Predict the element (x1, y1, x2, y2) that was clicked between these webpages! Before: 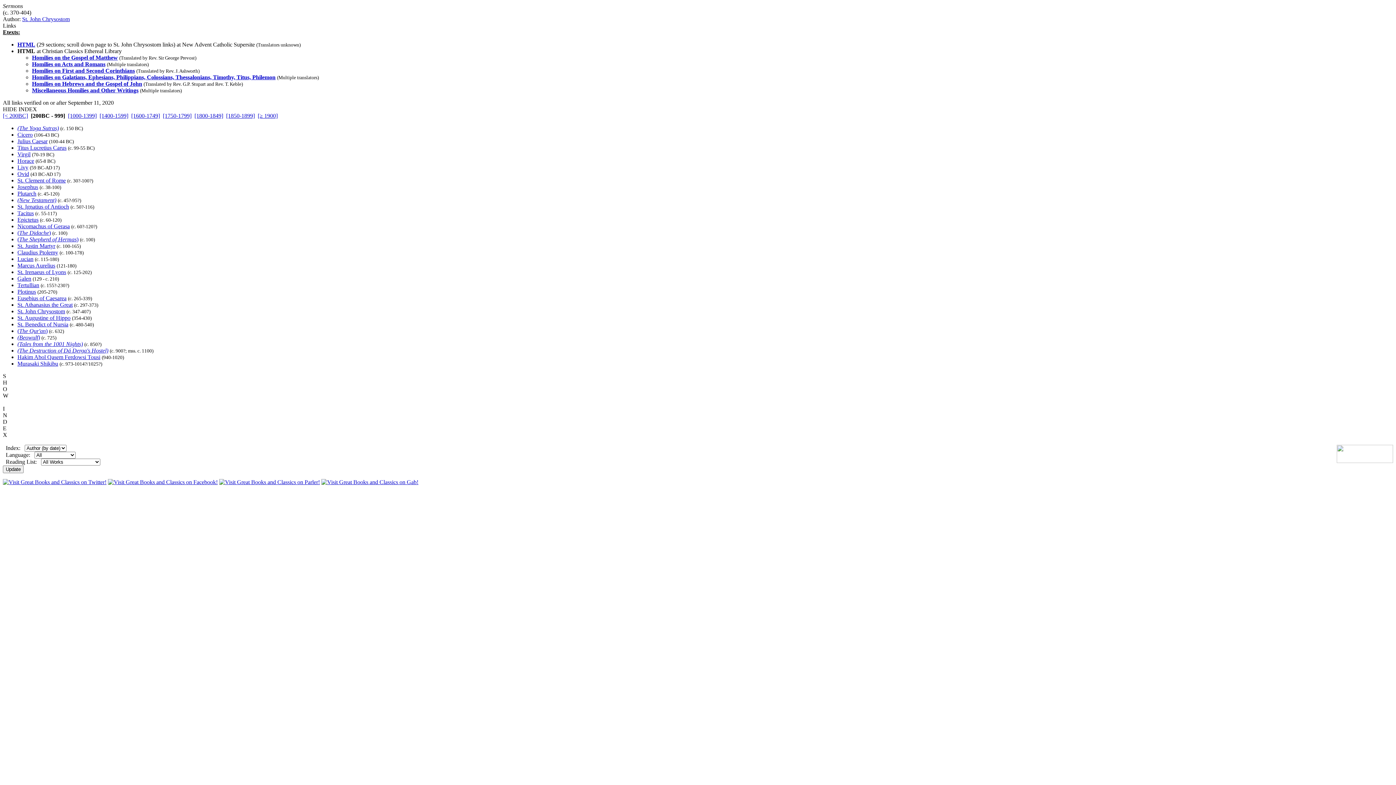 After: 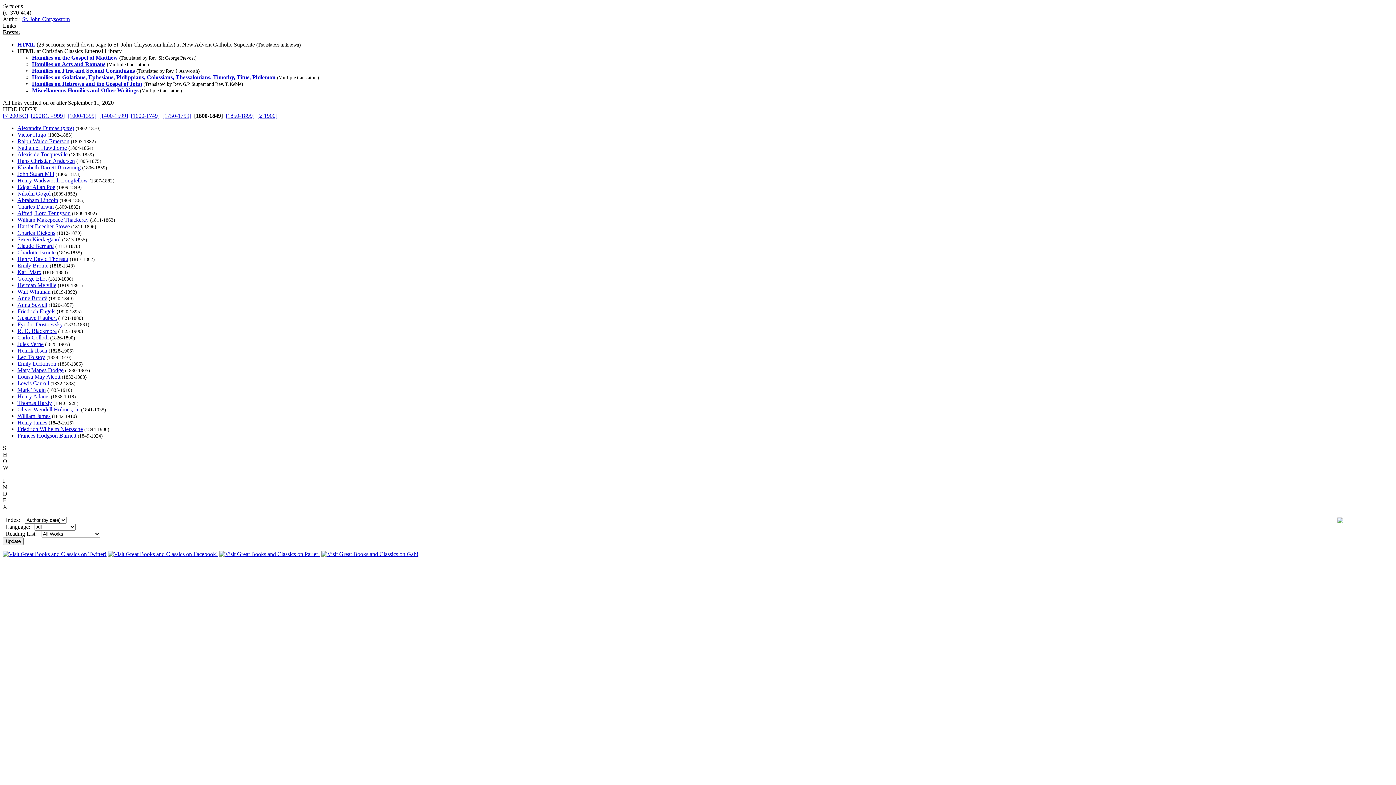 Action: label: [1800-1849] bbox: (194, 112, 223, 118)